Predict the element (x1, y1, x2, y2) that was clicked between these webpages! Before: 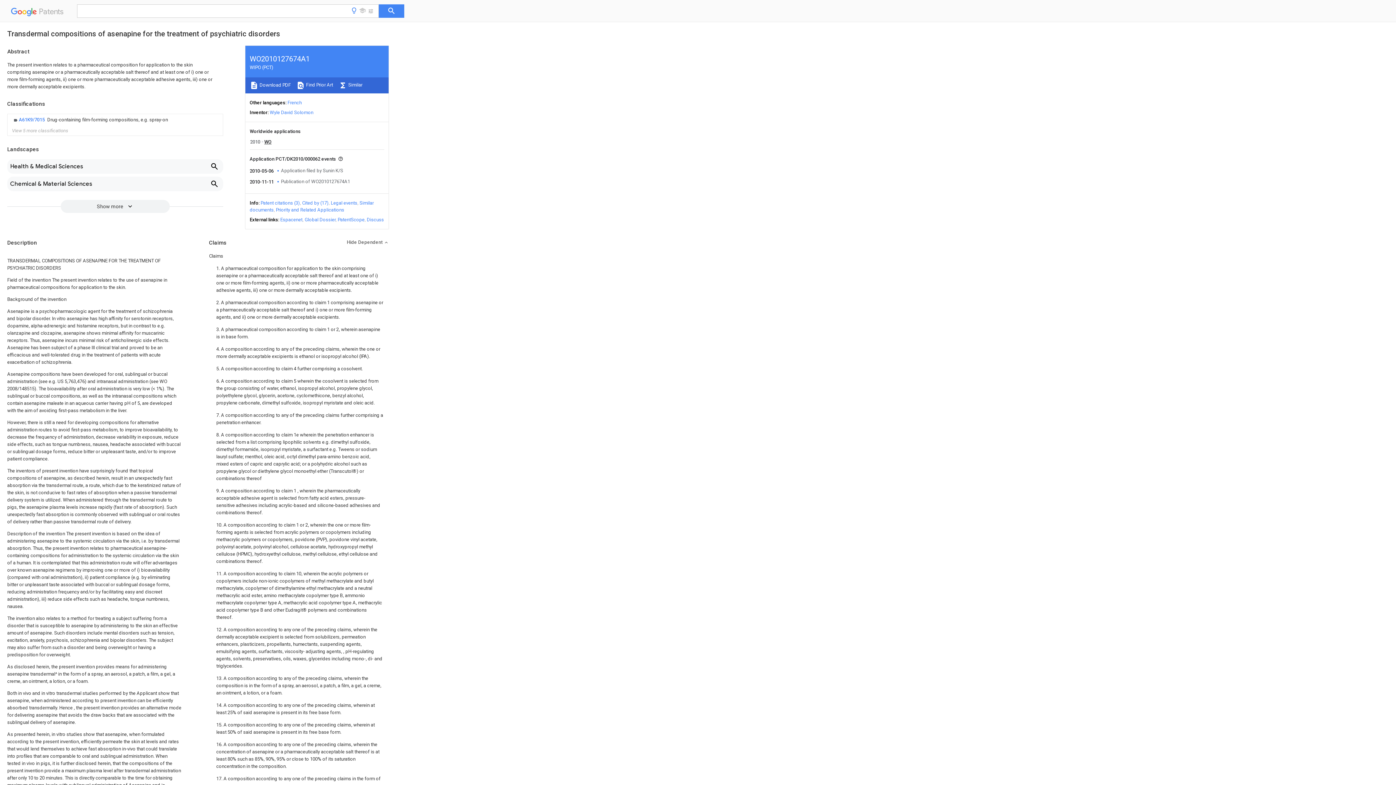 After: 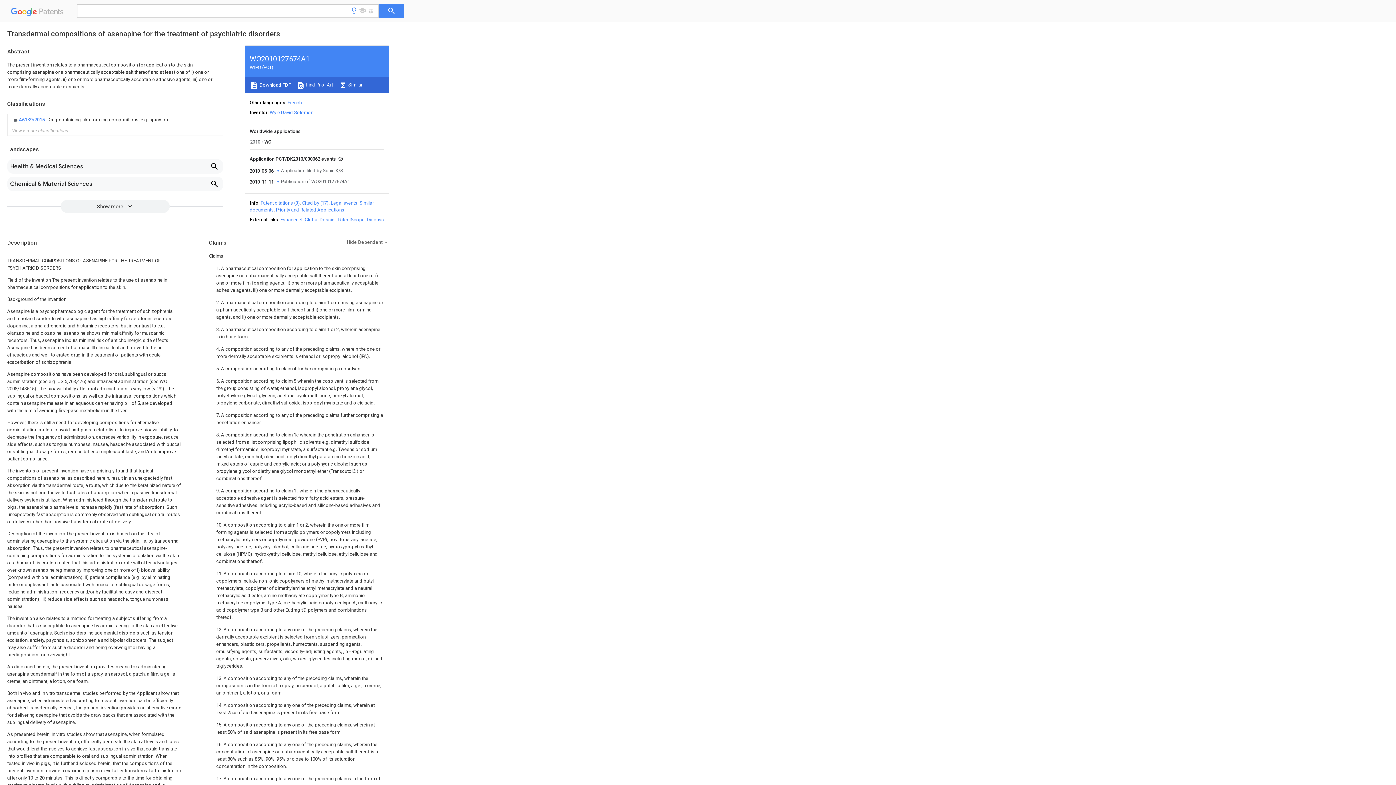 Action: label: Espacenet bbox: (280, 217, 302, 222)